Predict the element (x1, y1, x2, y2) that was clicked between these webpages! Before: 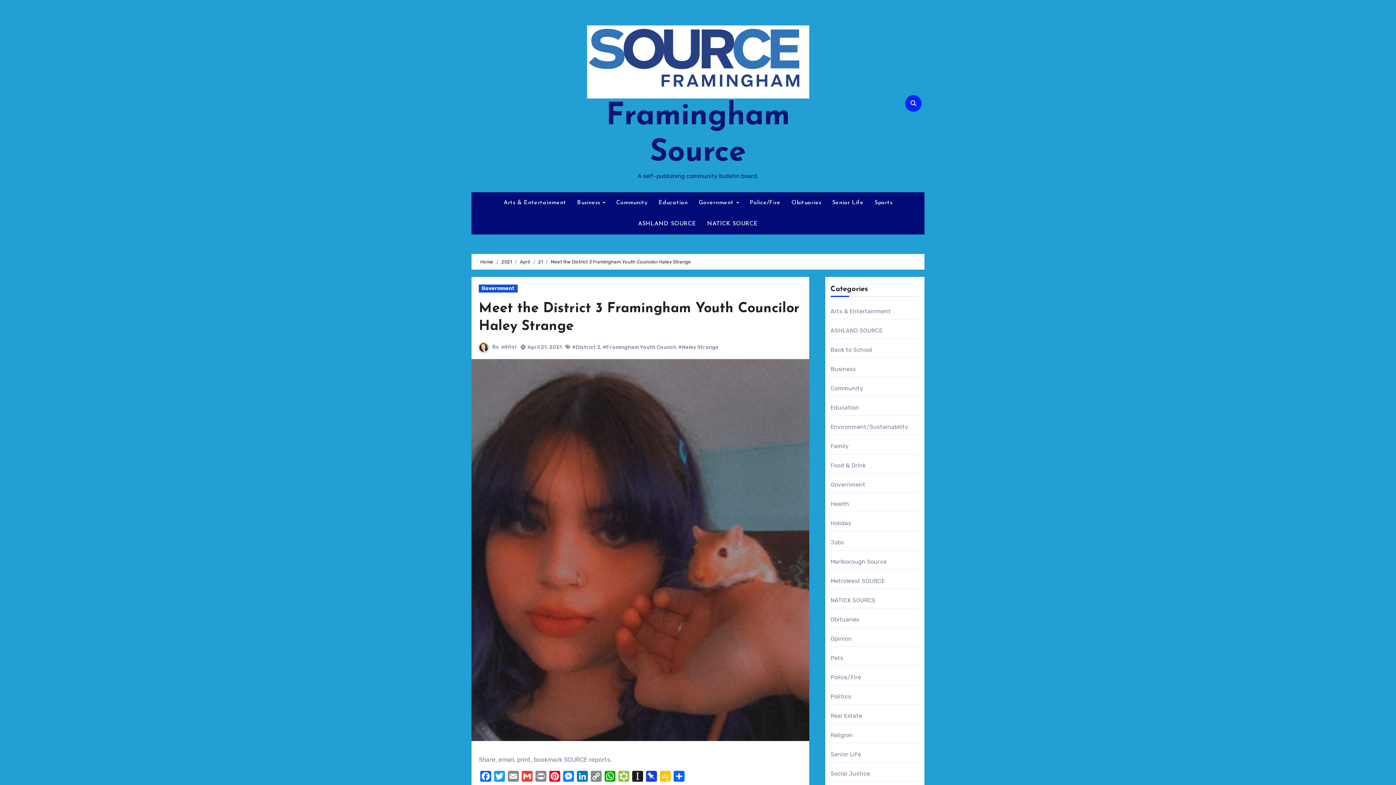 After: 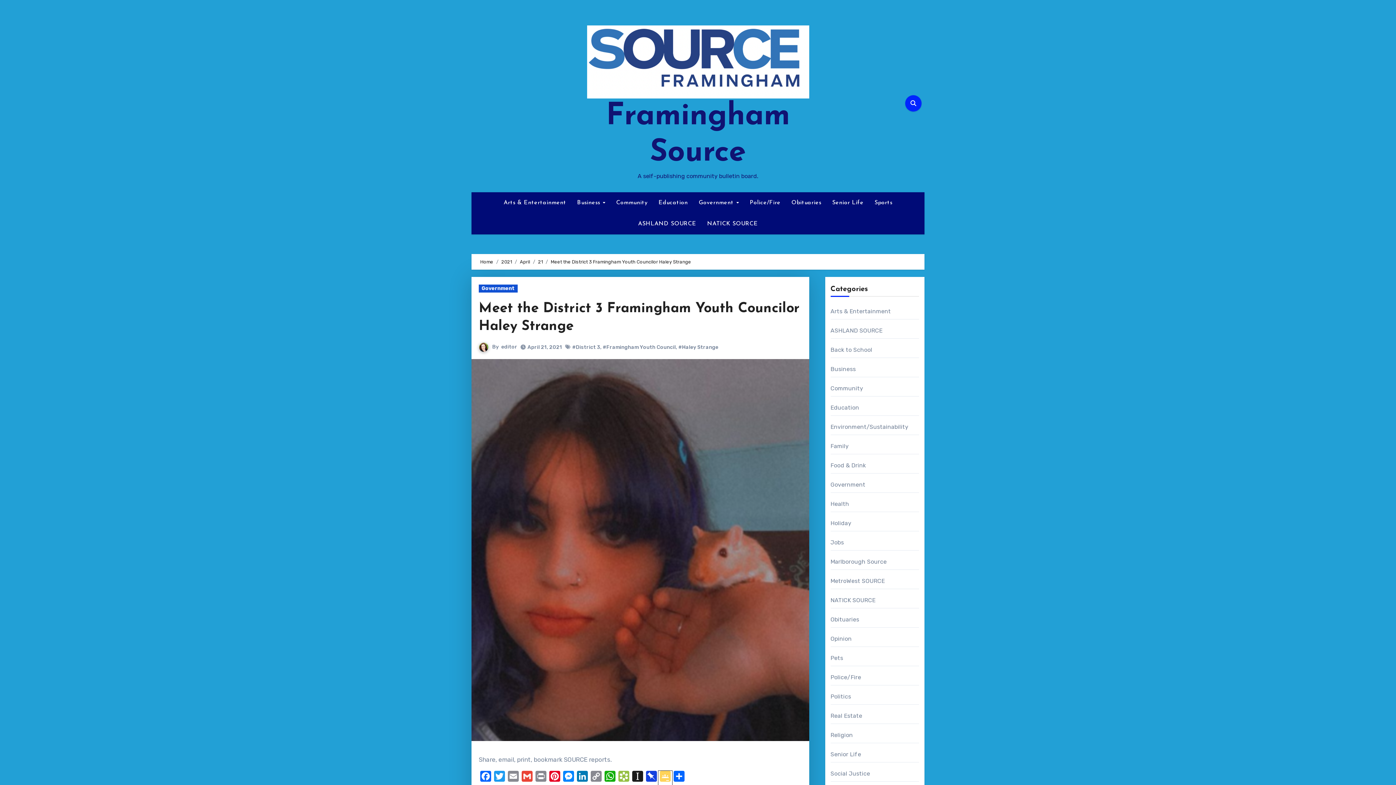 Action: bbox: (658, 771, 672, 785) label: Google Classroom